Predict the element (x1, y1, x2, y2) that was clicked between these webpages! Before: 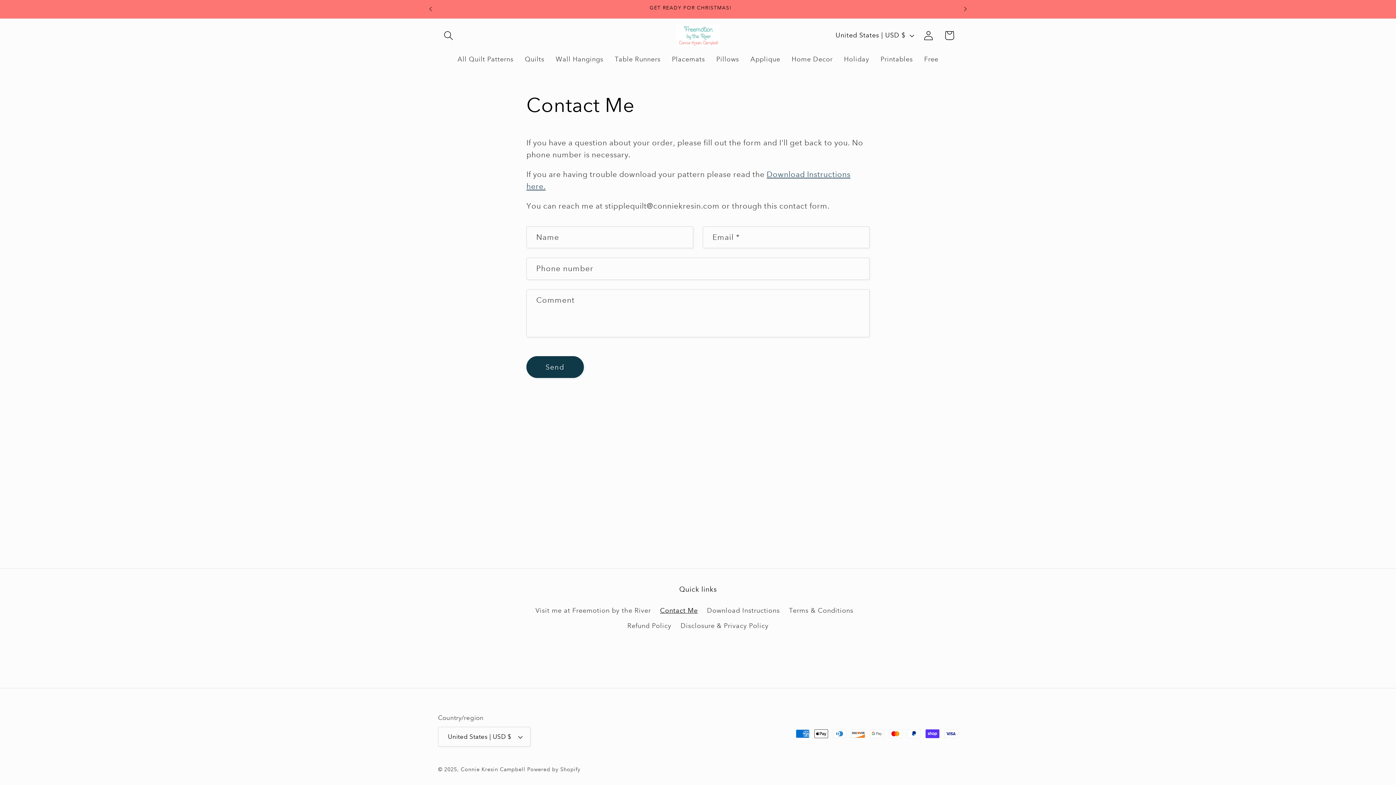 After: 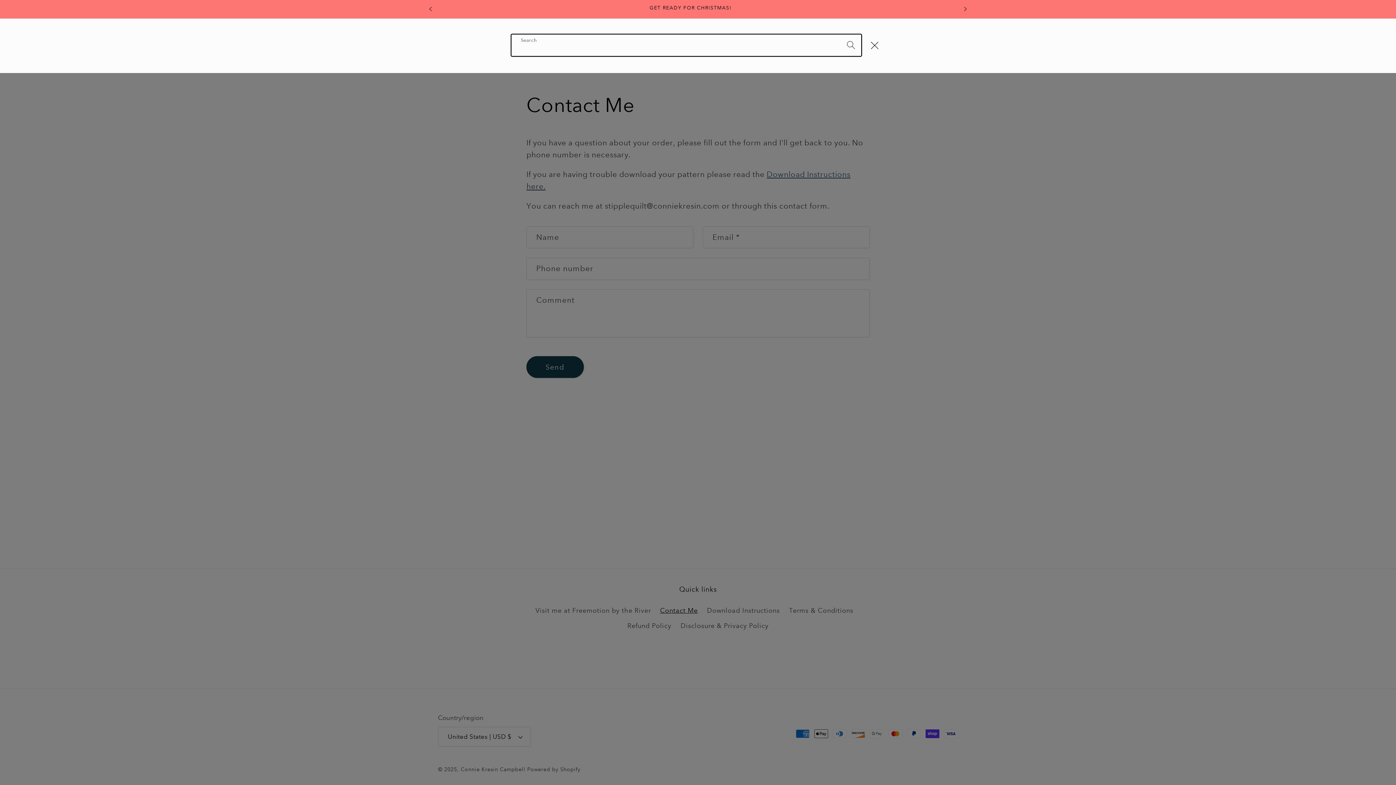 Action: label: Search bbox: (438, 25, 458, 45)